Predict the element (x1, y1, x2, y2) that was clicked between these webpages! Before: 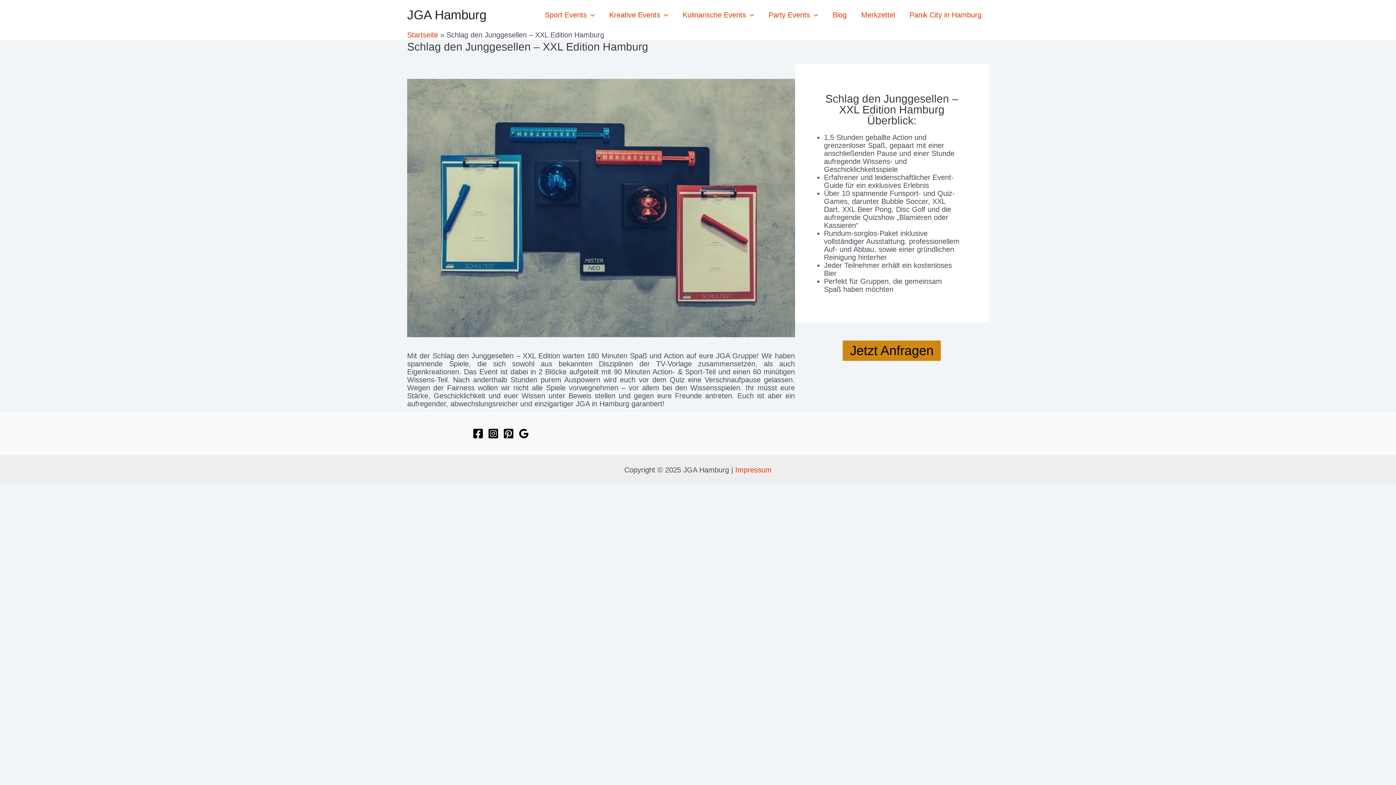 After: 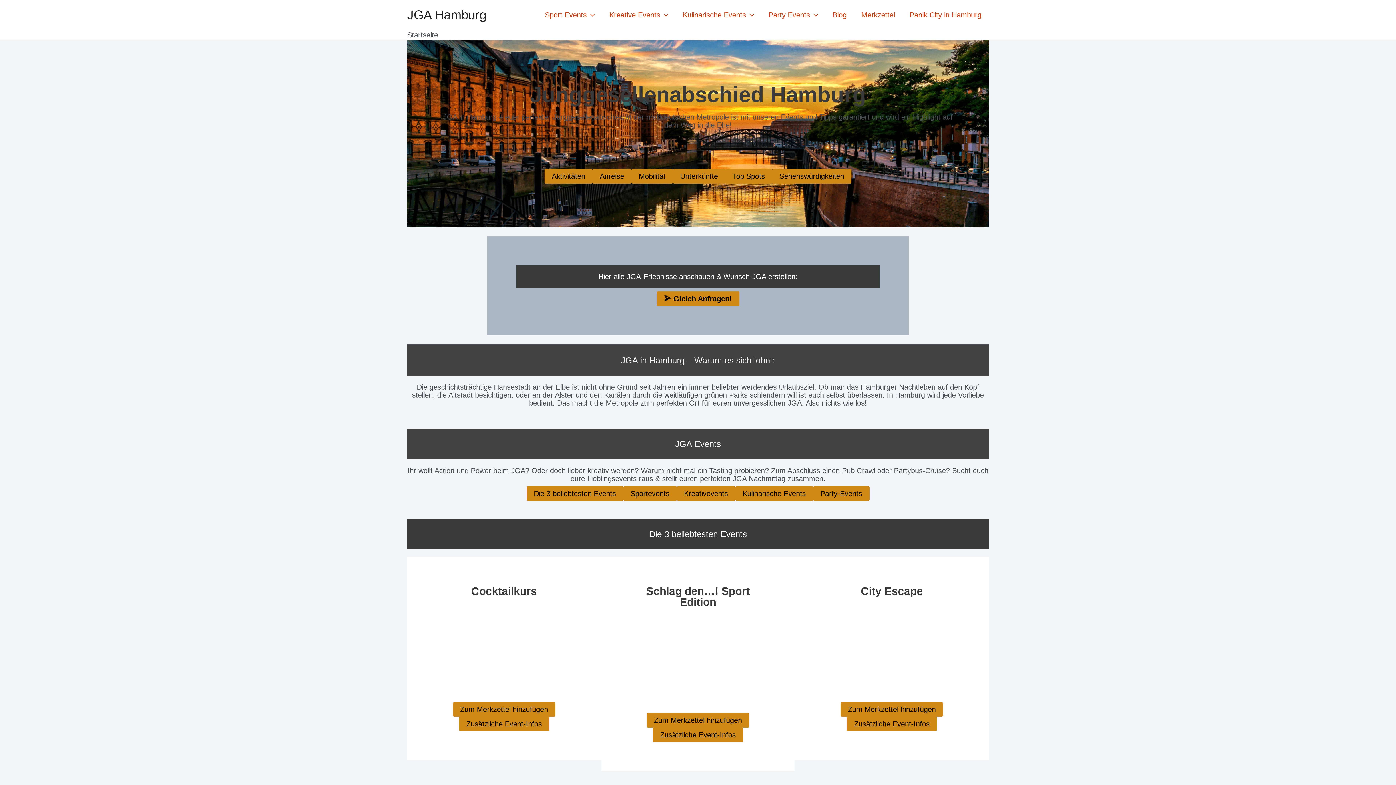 Action: label: JGA Hamburg bbox: (407, 7, 486, 21)